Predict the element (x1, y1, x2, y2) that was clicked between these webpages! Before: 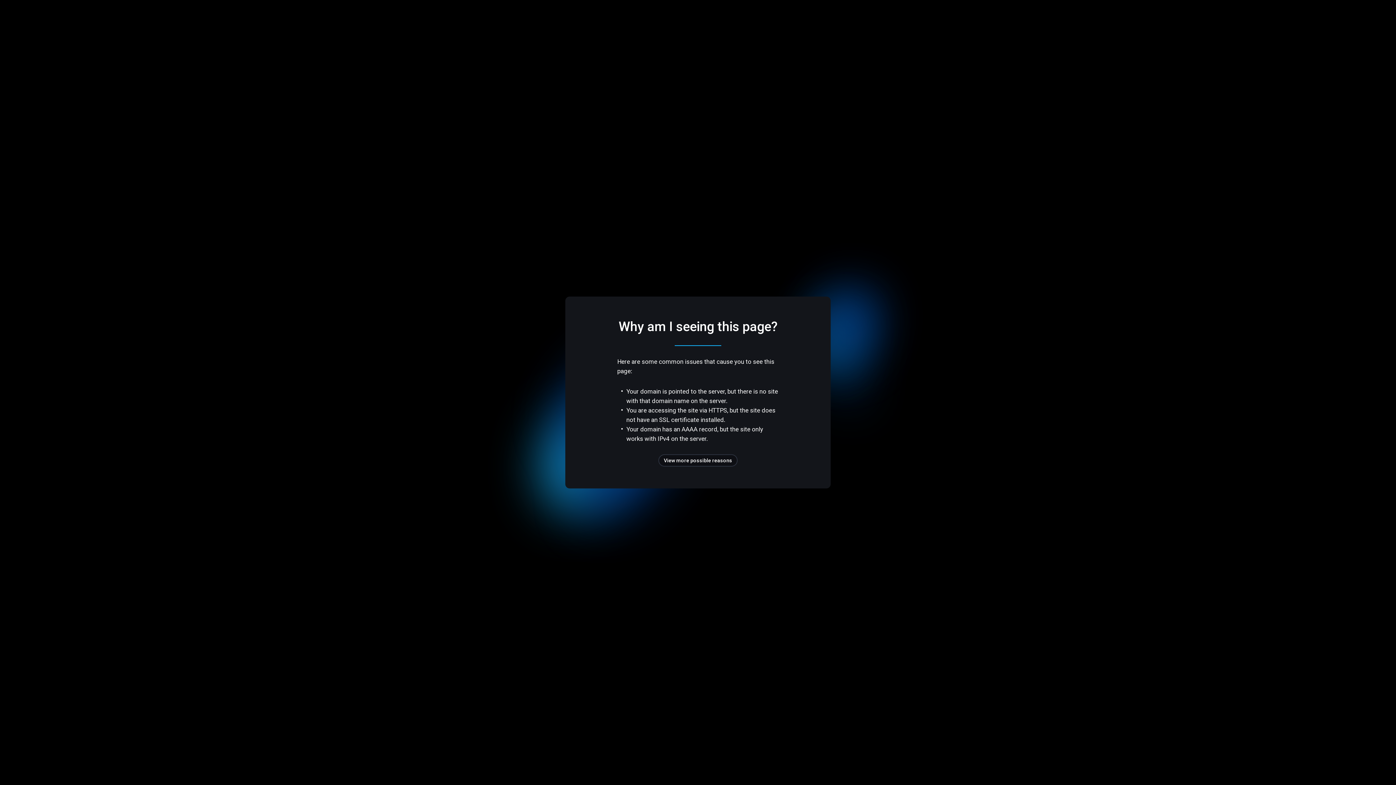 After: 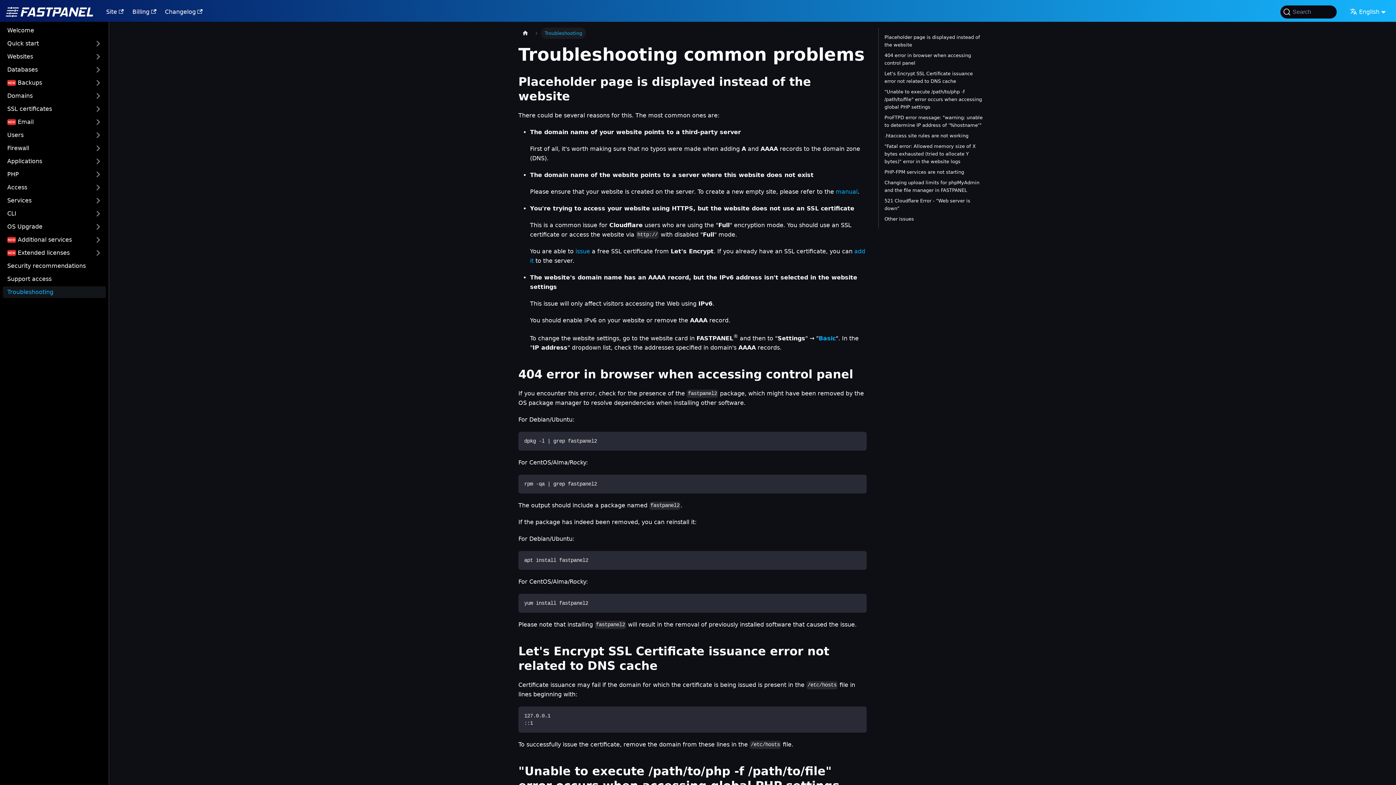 Action: bbox: (658, 454, 737, 466) label: View more possible reasons